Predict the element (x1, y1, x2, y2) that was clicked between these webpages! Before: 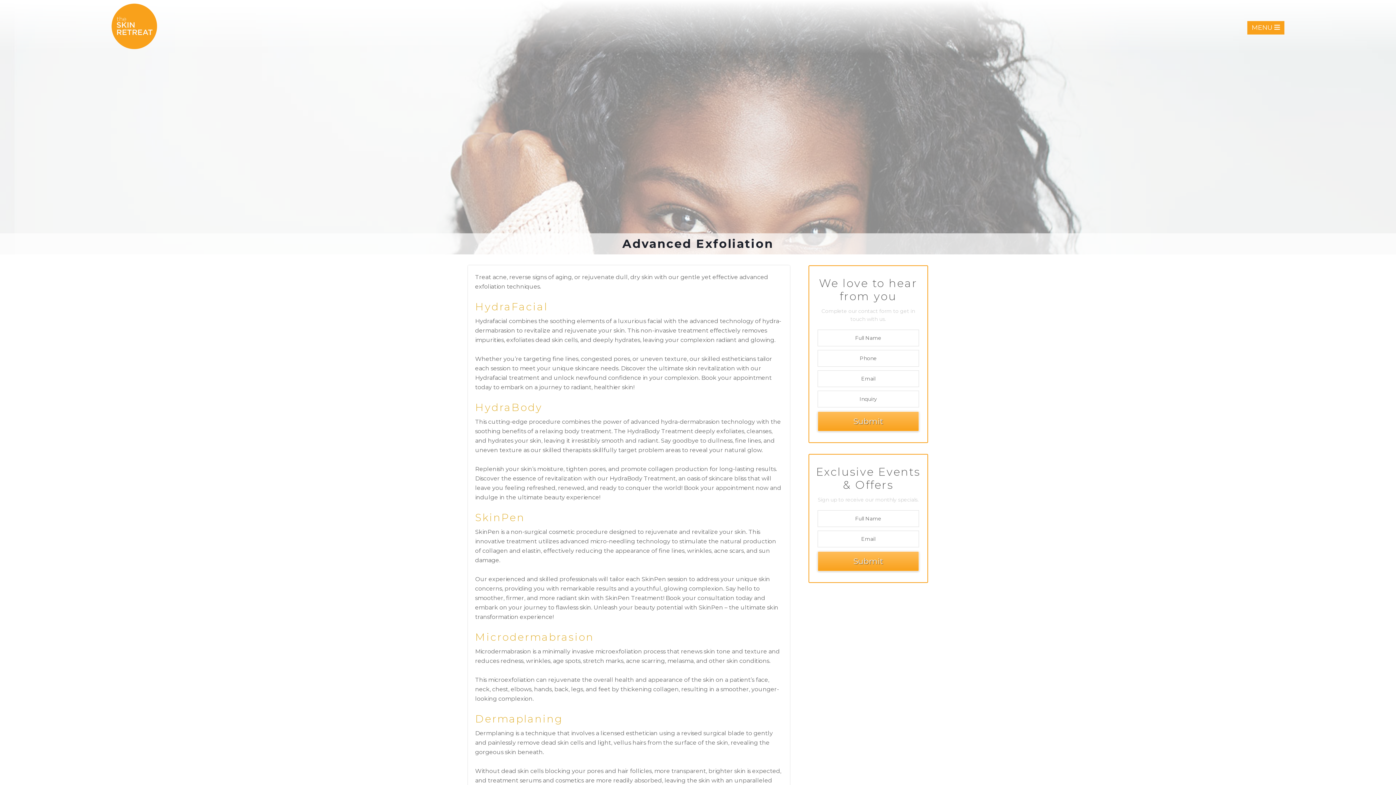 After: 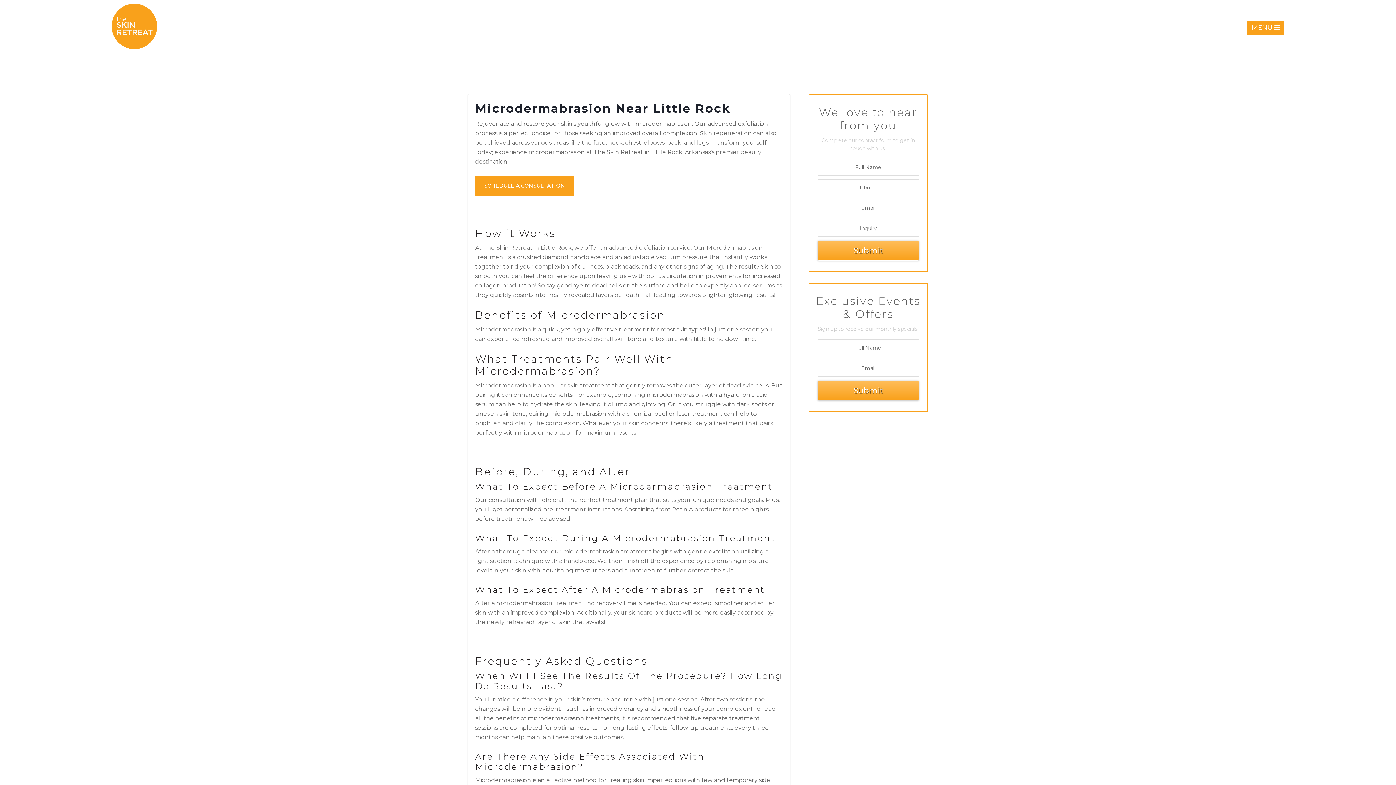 Action: bbox: (475, 631, 594, 643) label: Microdermabrasion